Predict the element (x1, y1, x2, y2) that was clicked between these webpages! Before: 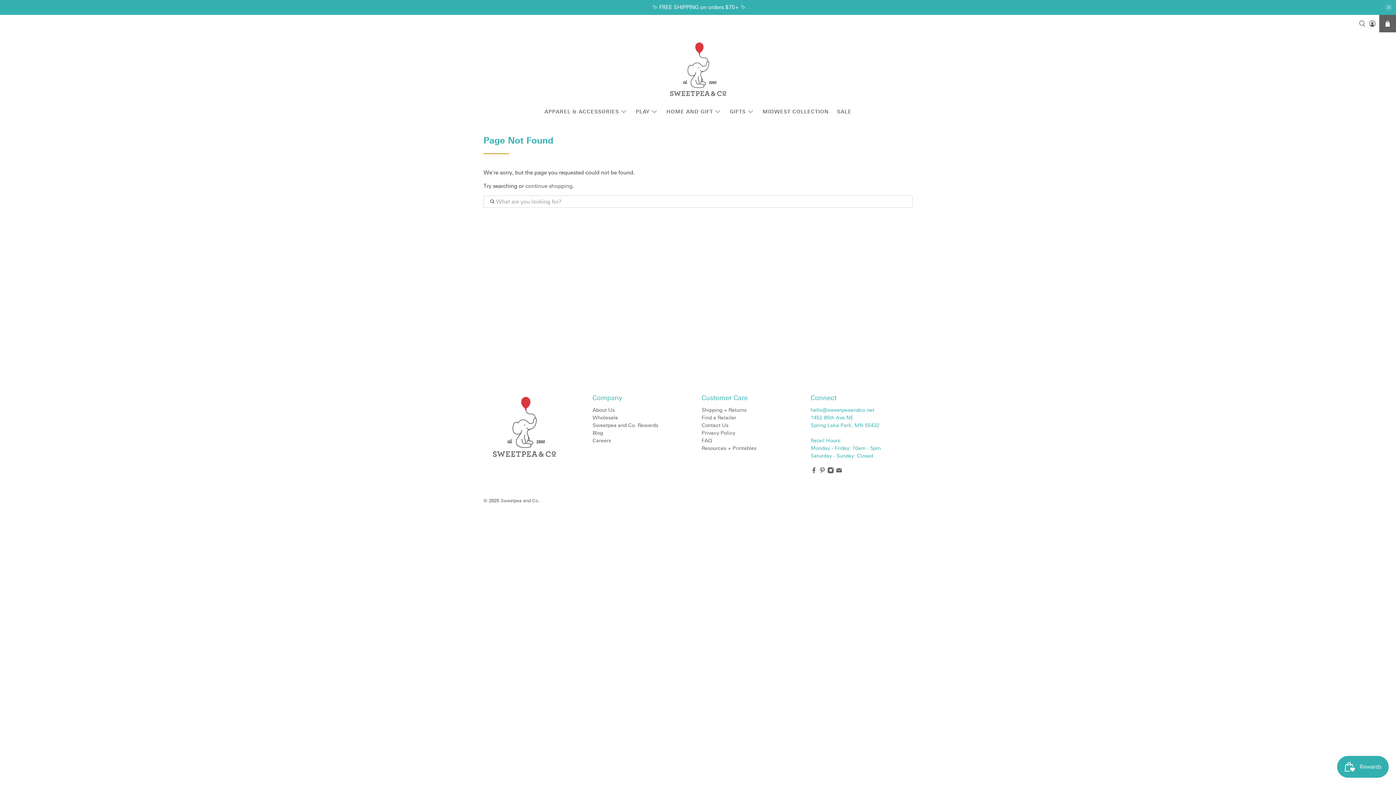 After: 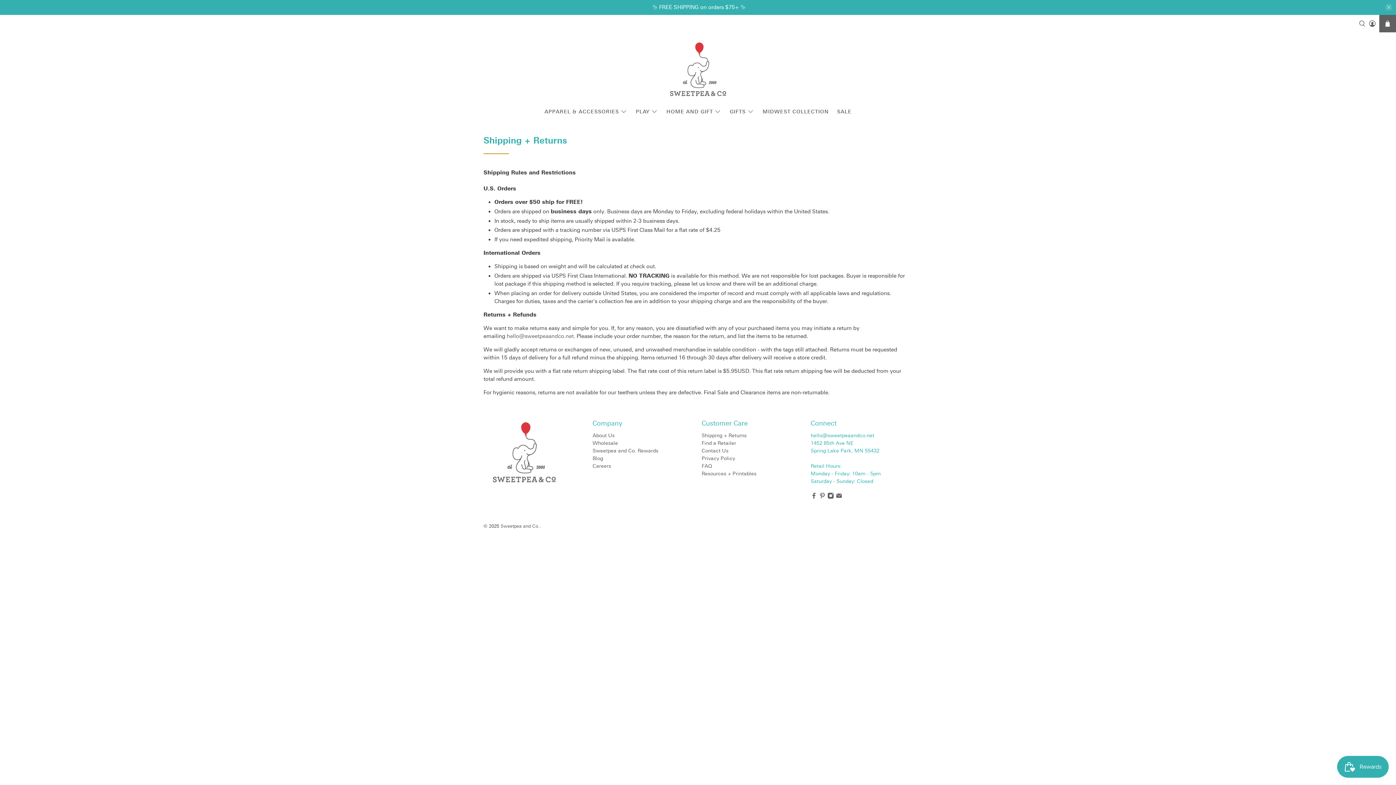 Action: bbox: (701, 407, 746, 413) label: Shipping + Returns